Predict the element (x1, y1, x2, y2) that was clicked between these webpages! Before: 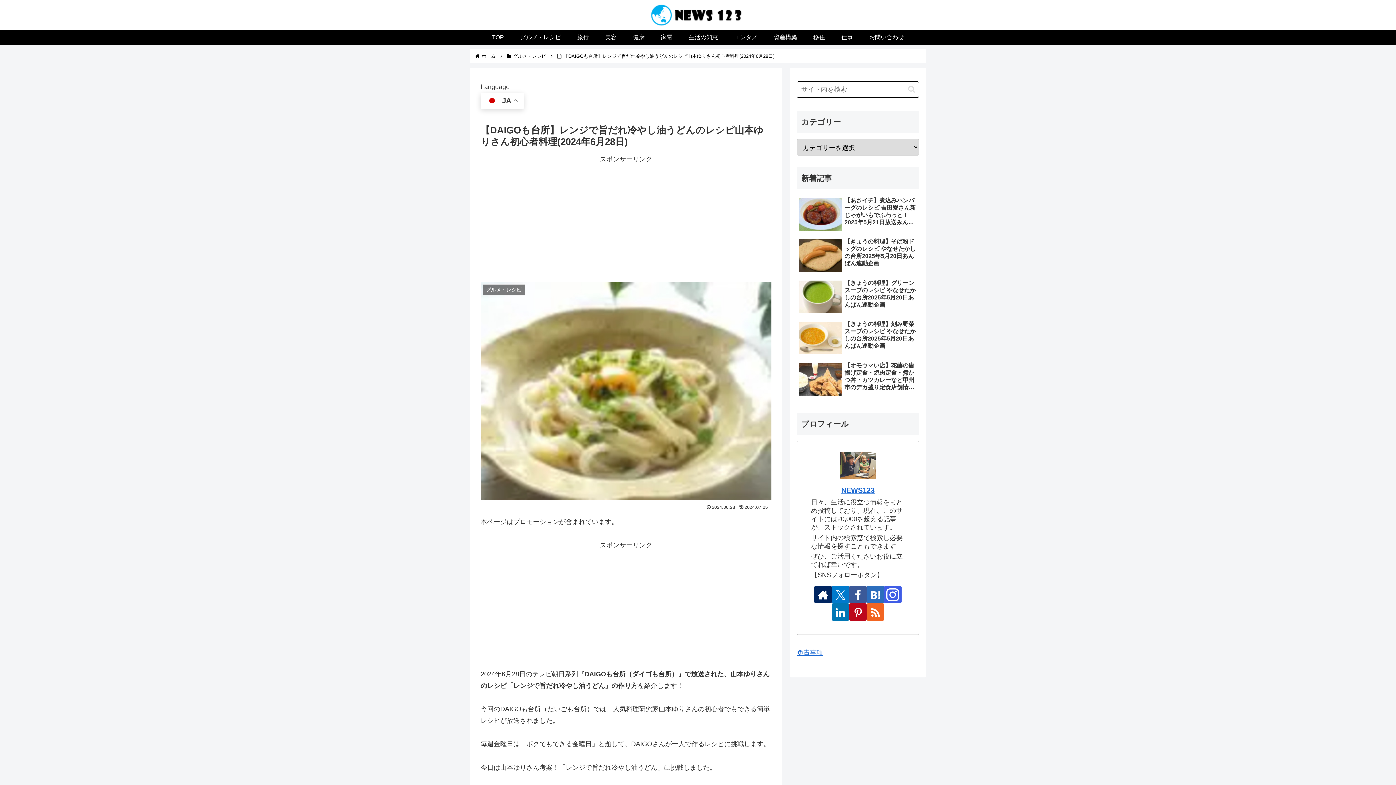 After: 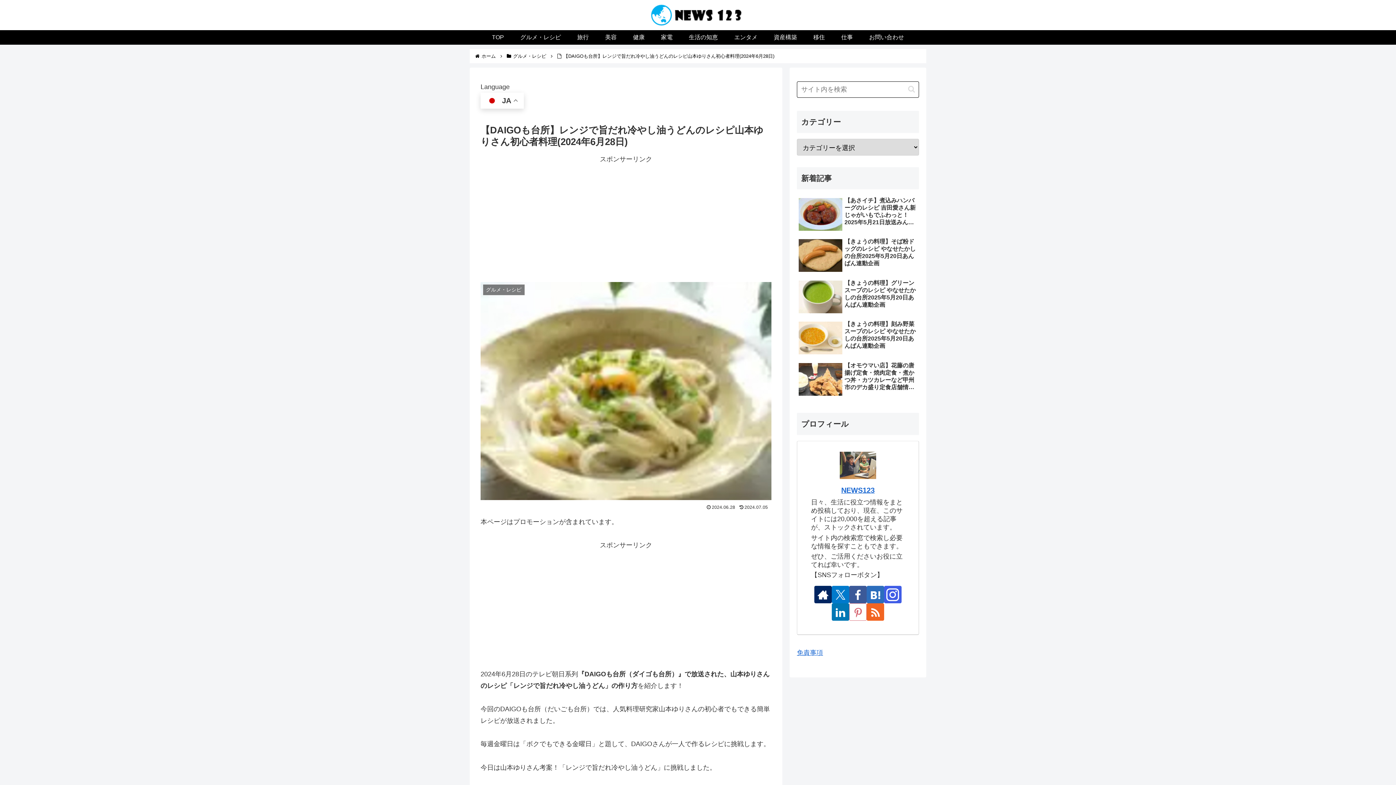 Action: bbox: (849, 603, 866, 621) label: Pinterestをフォロー